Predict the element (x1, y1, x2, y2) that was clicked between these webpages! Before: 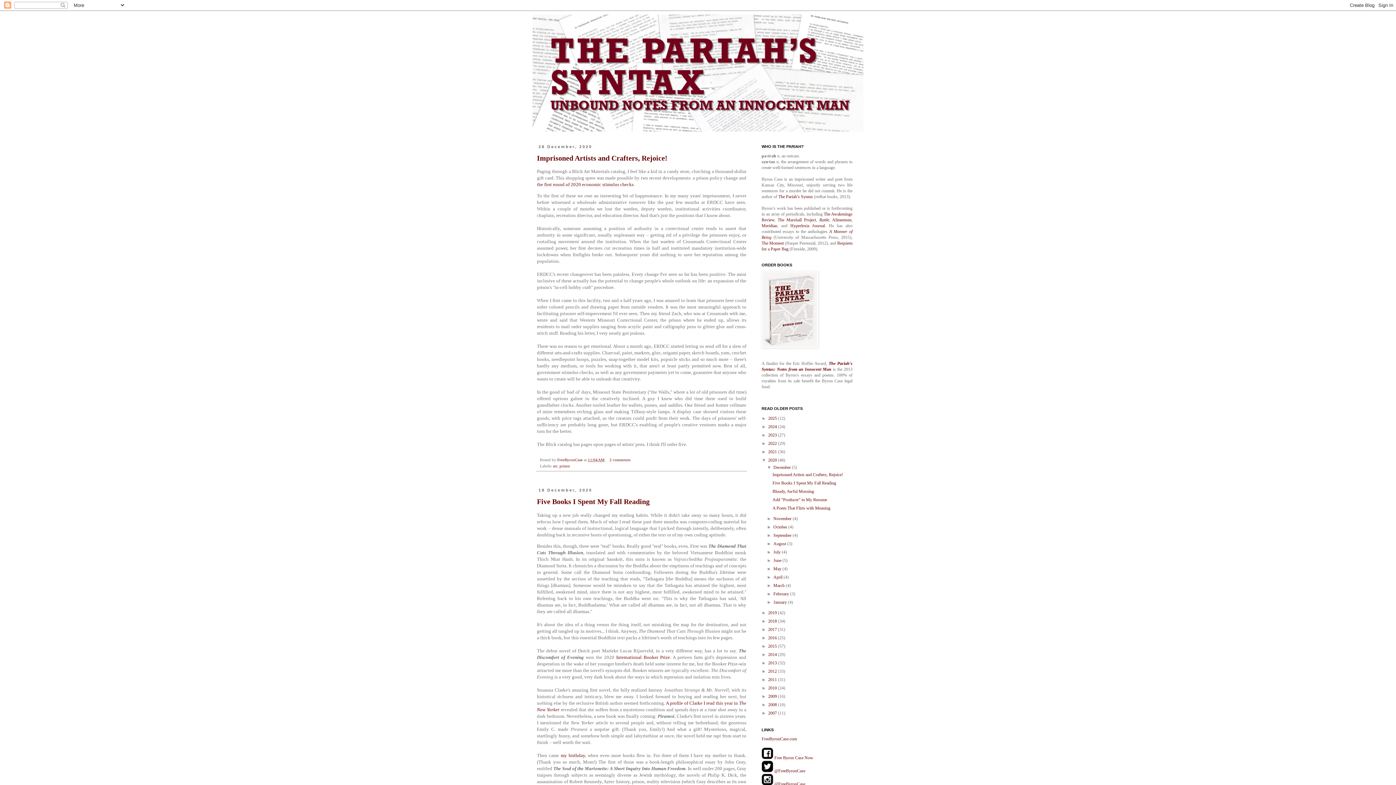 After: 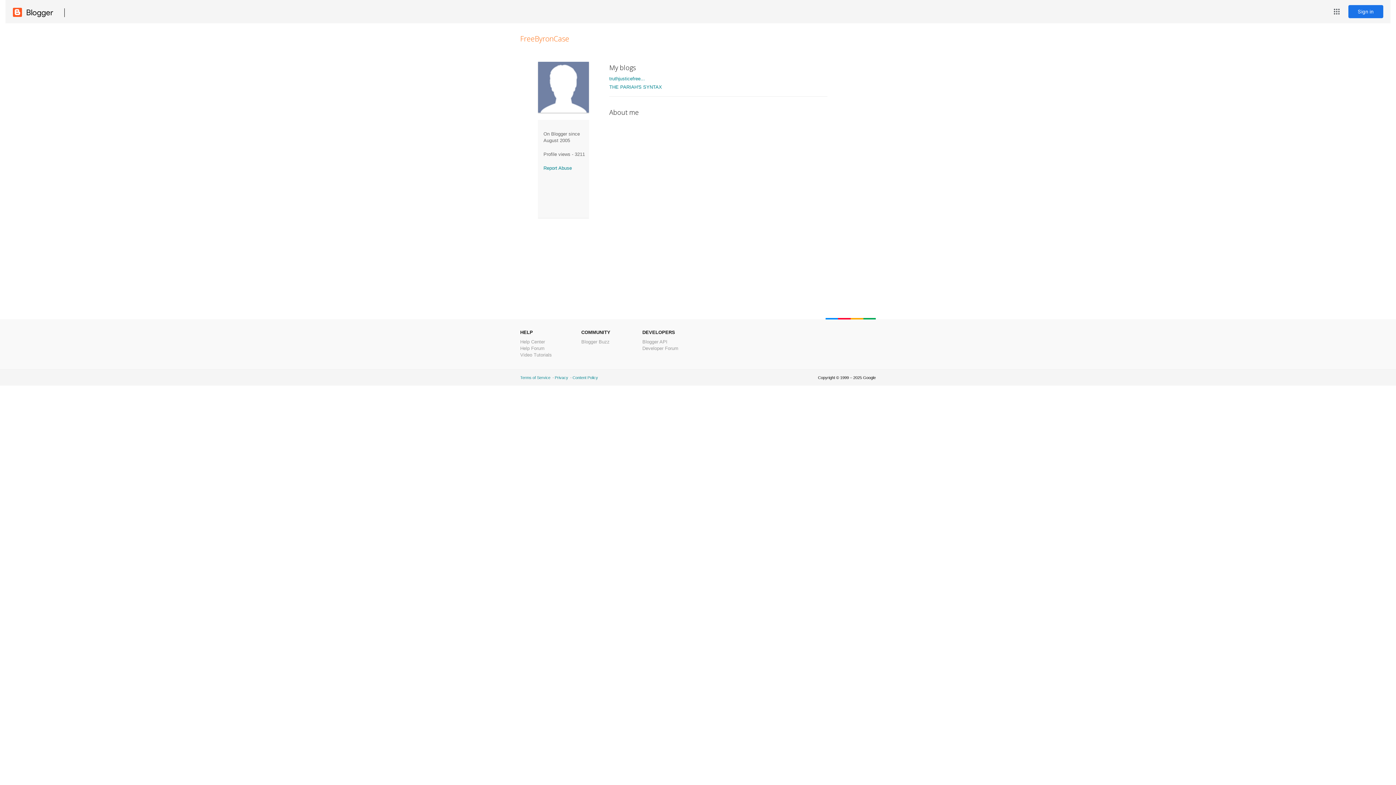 Action: label: FreeByronCase  bbox: (557, 457, 584, 462)